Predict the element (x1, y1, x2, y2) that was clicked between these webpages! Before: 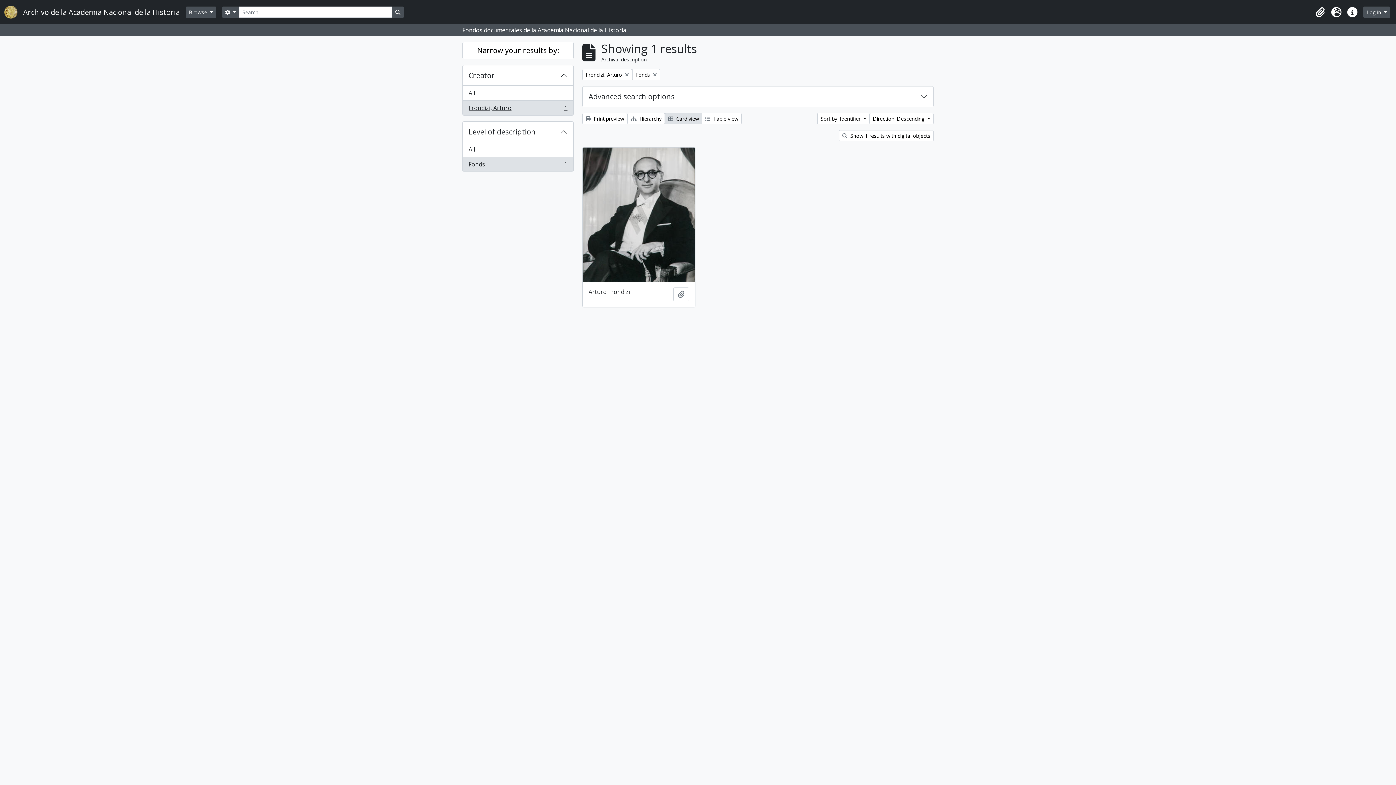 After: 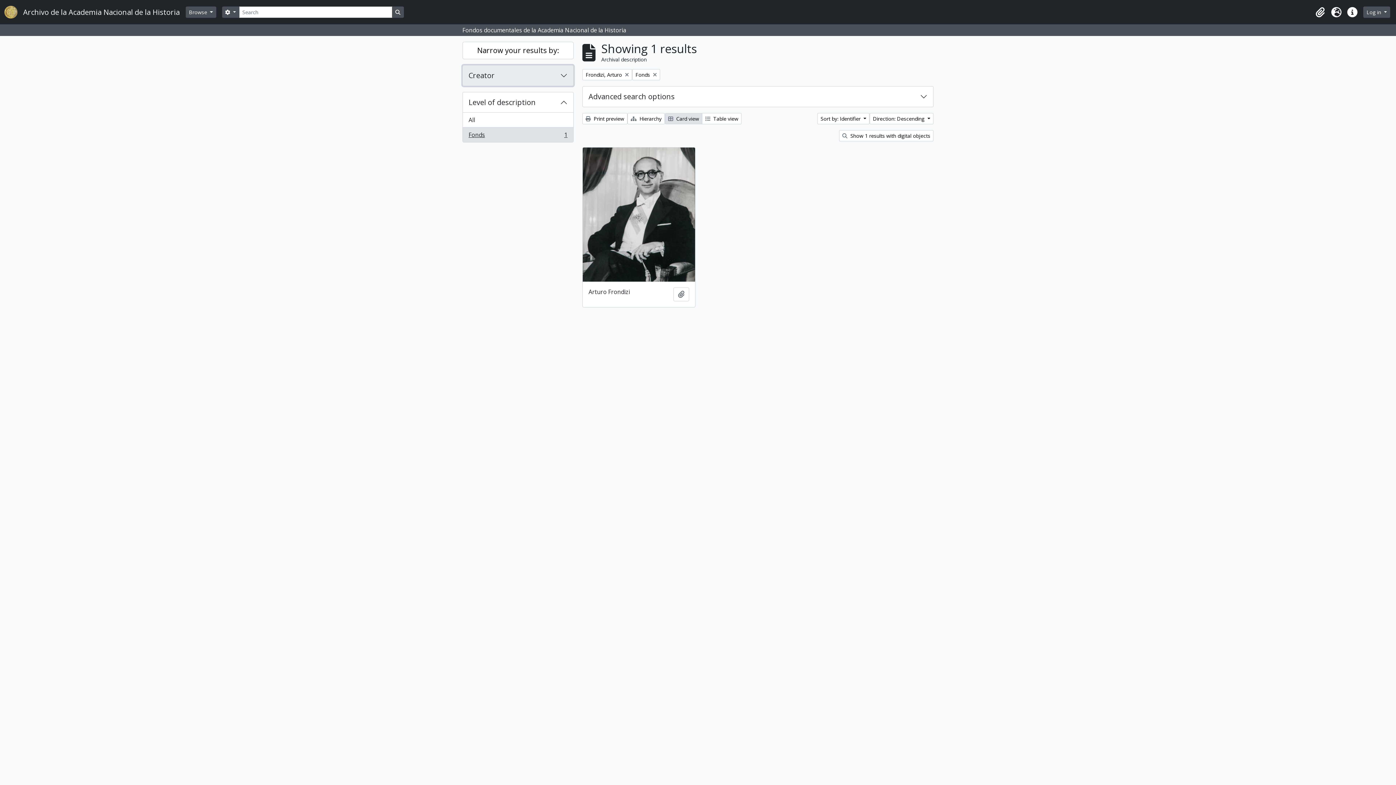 Action: bbox: (462, 65, 573, 85) label: Creator